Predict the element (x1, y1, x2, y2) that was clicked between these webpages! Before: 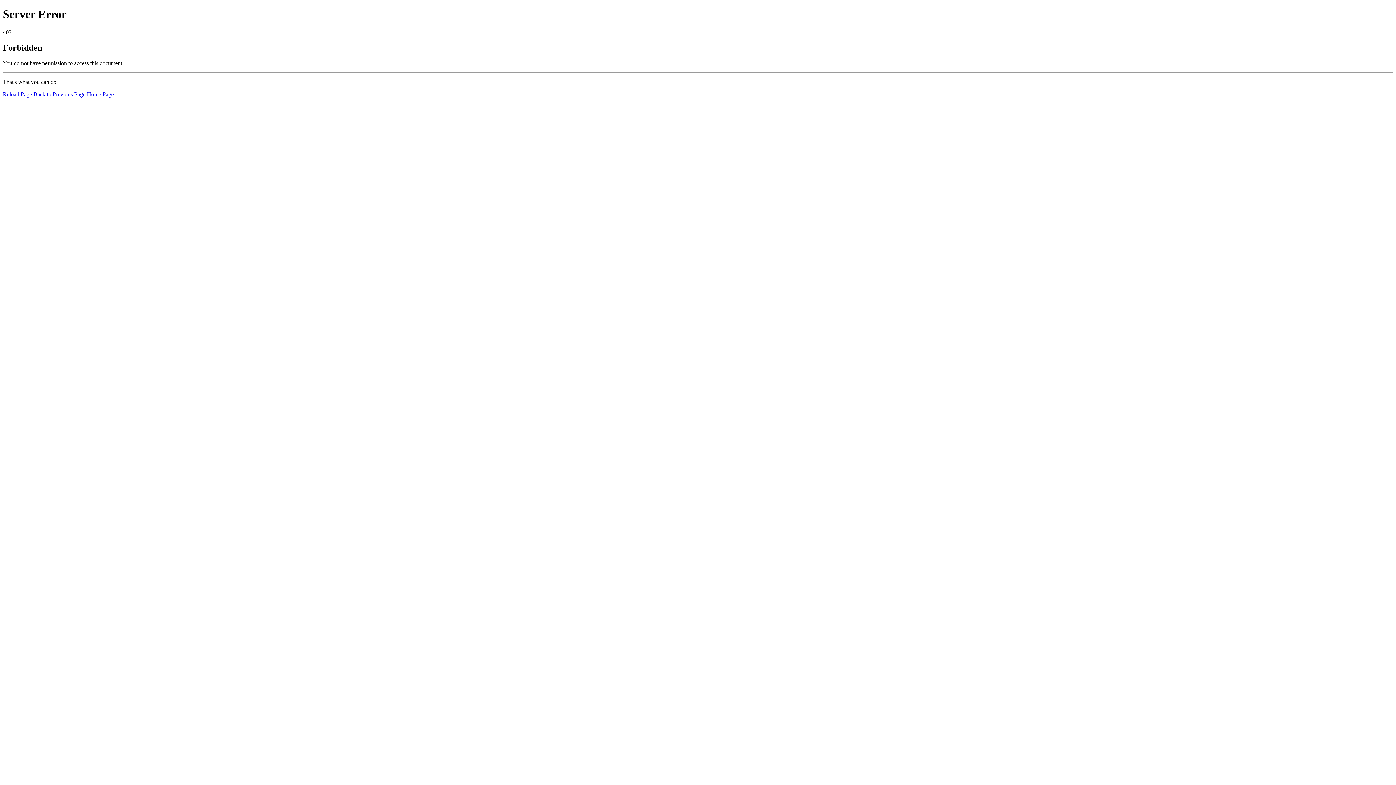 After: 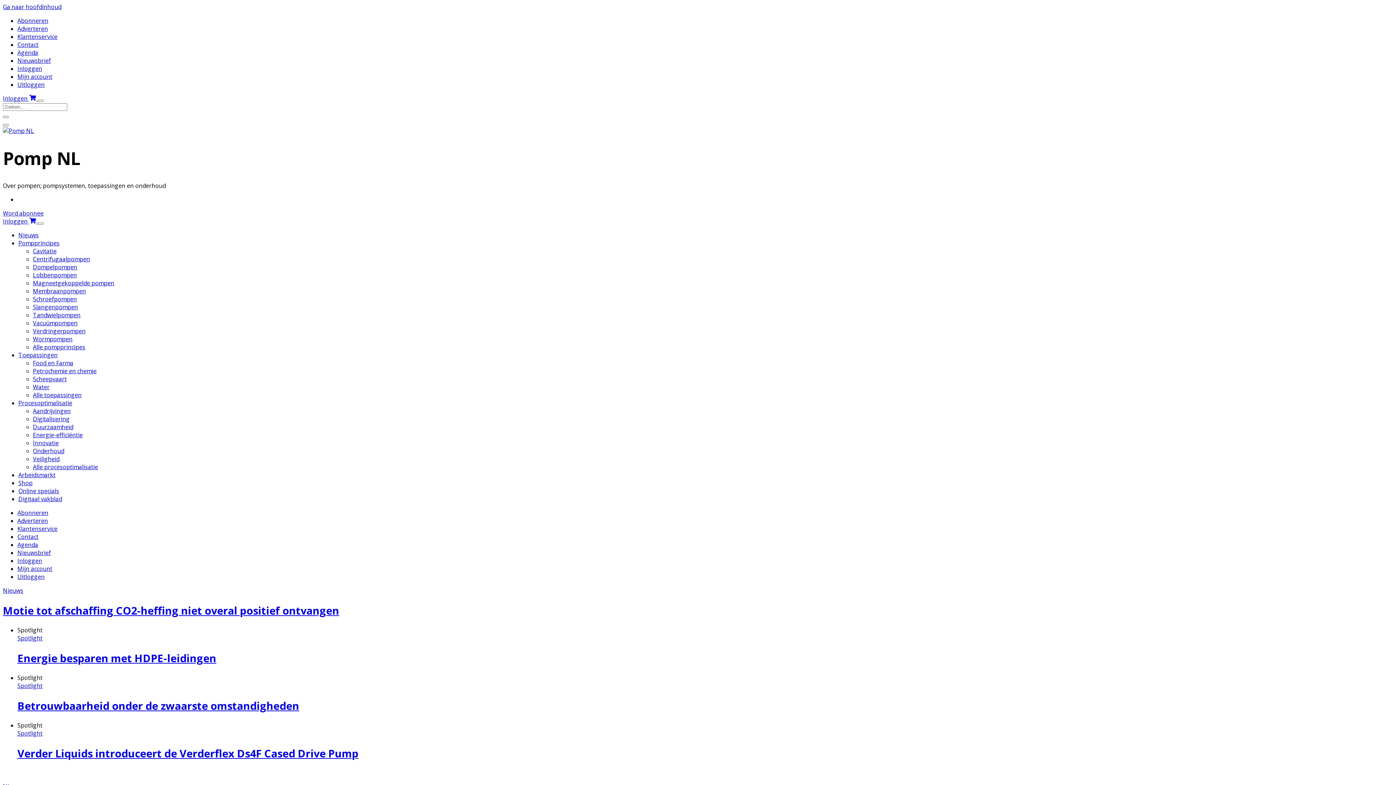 Action: label: Home Page bbox: (86, 91, 113, 97)